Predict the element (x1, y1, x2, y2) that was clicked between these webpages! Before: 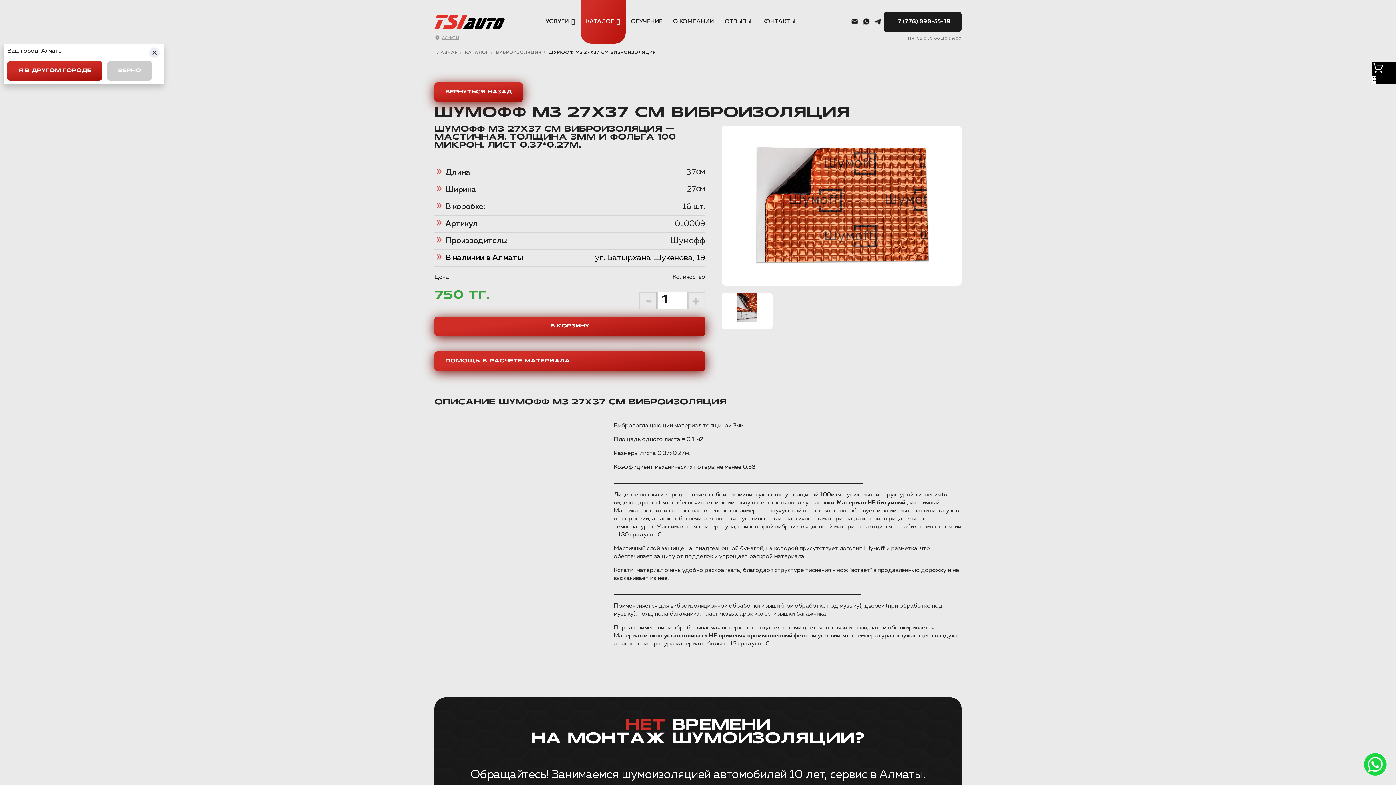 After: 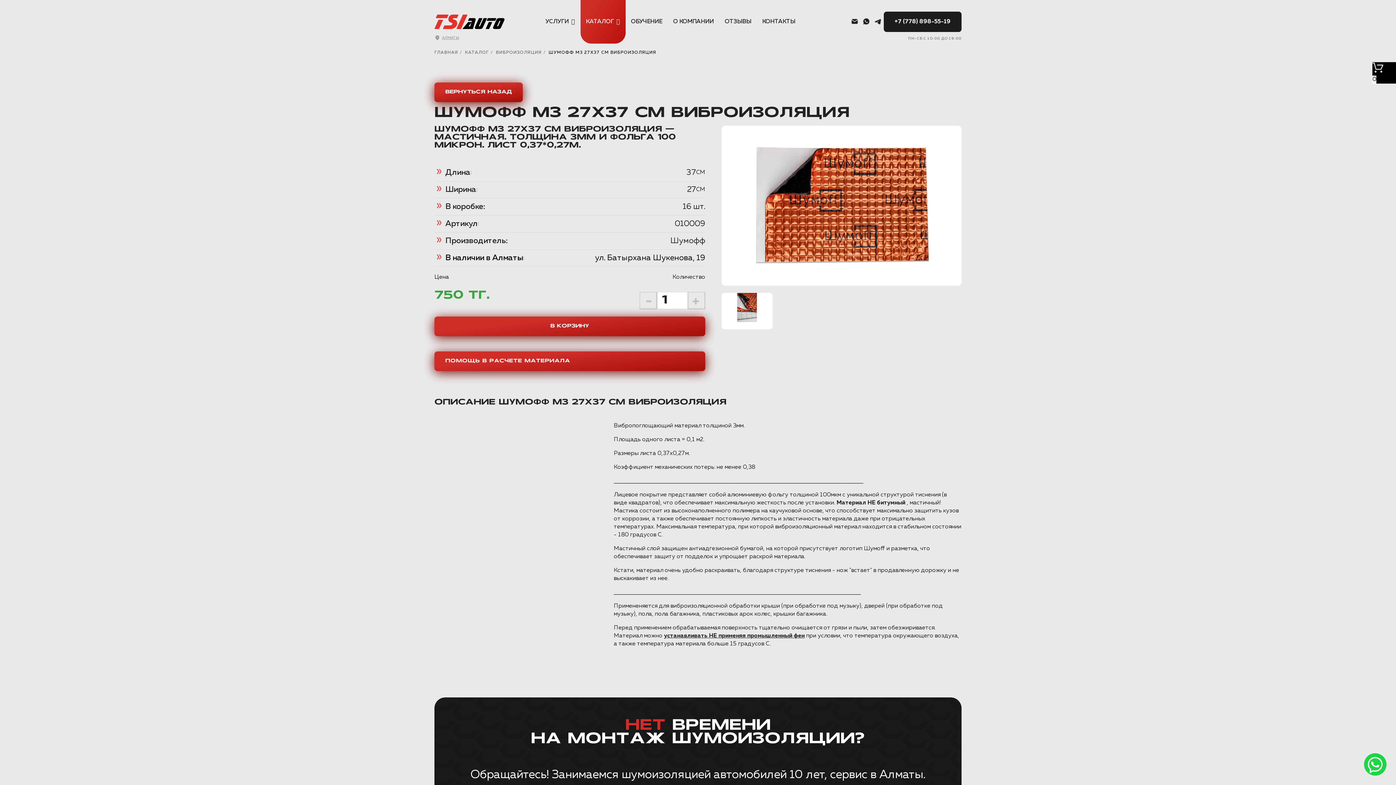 Action: label: ВЕРНО bbox: (107, 61, 152, 80)